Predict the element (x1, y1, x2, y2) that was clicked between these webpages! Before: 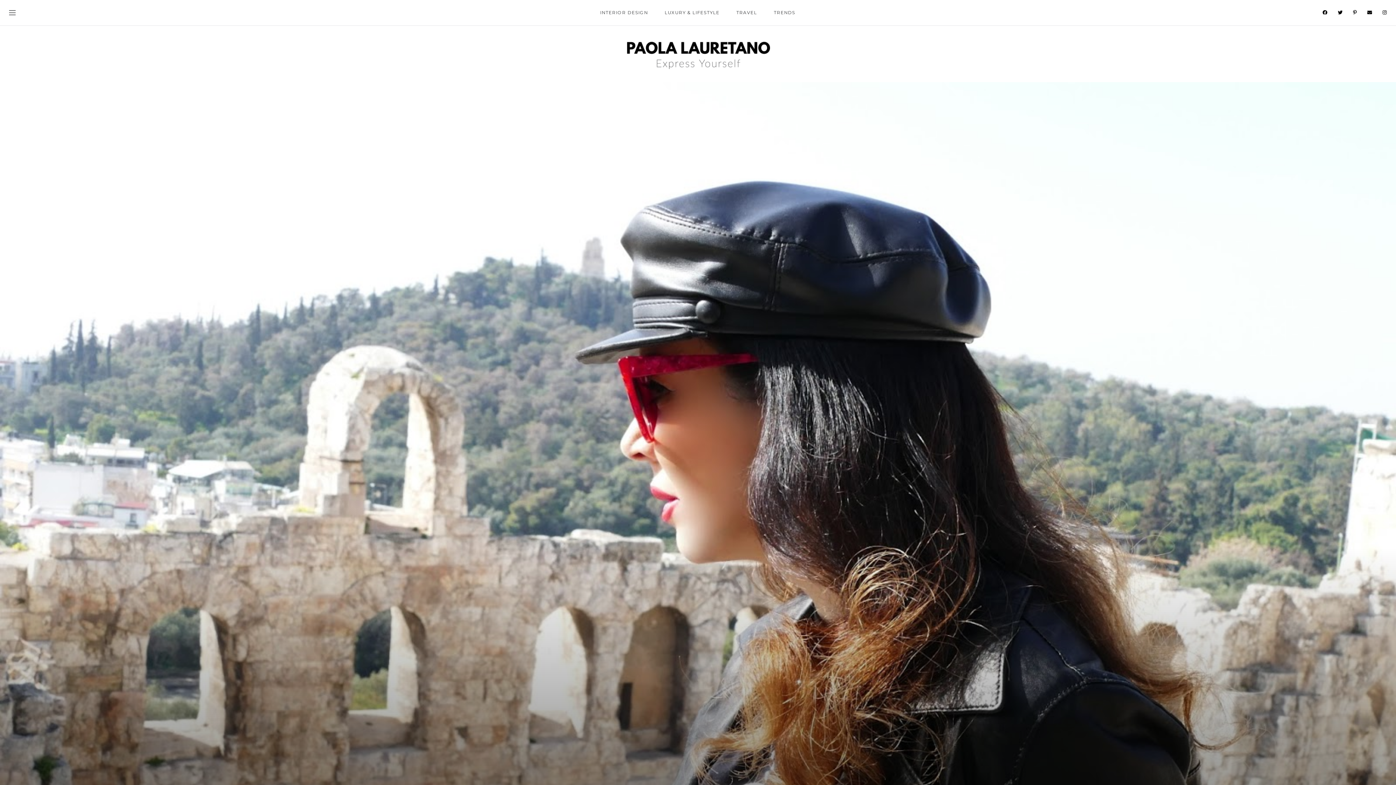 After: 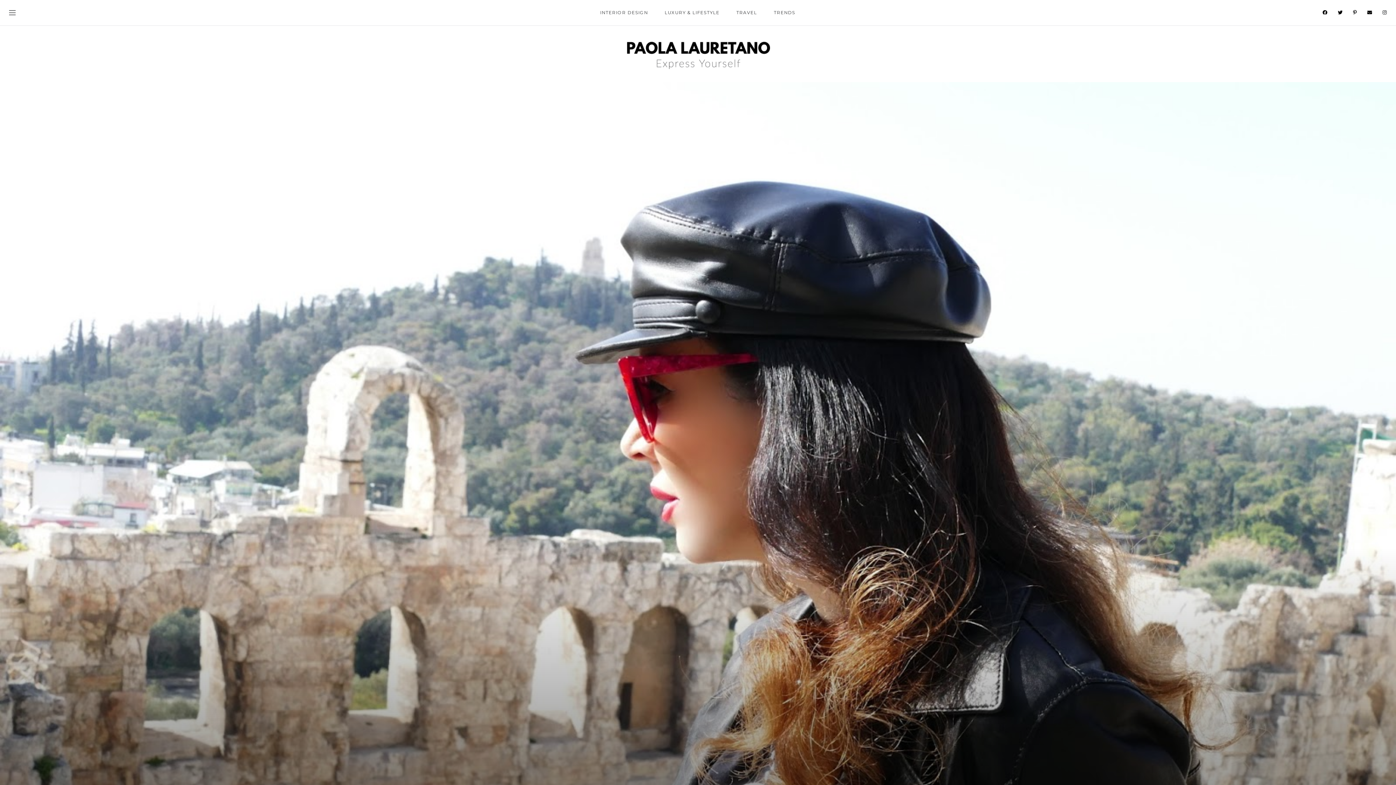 Action: bbox: (1382, 9, 1387, 15)